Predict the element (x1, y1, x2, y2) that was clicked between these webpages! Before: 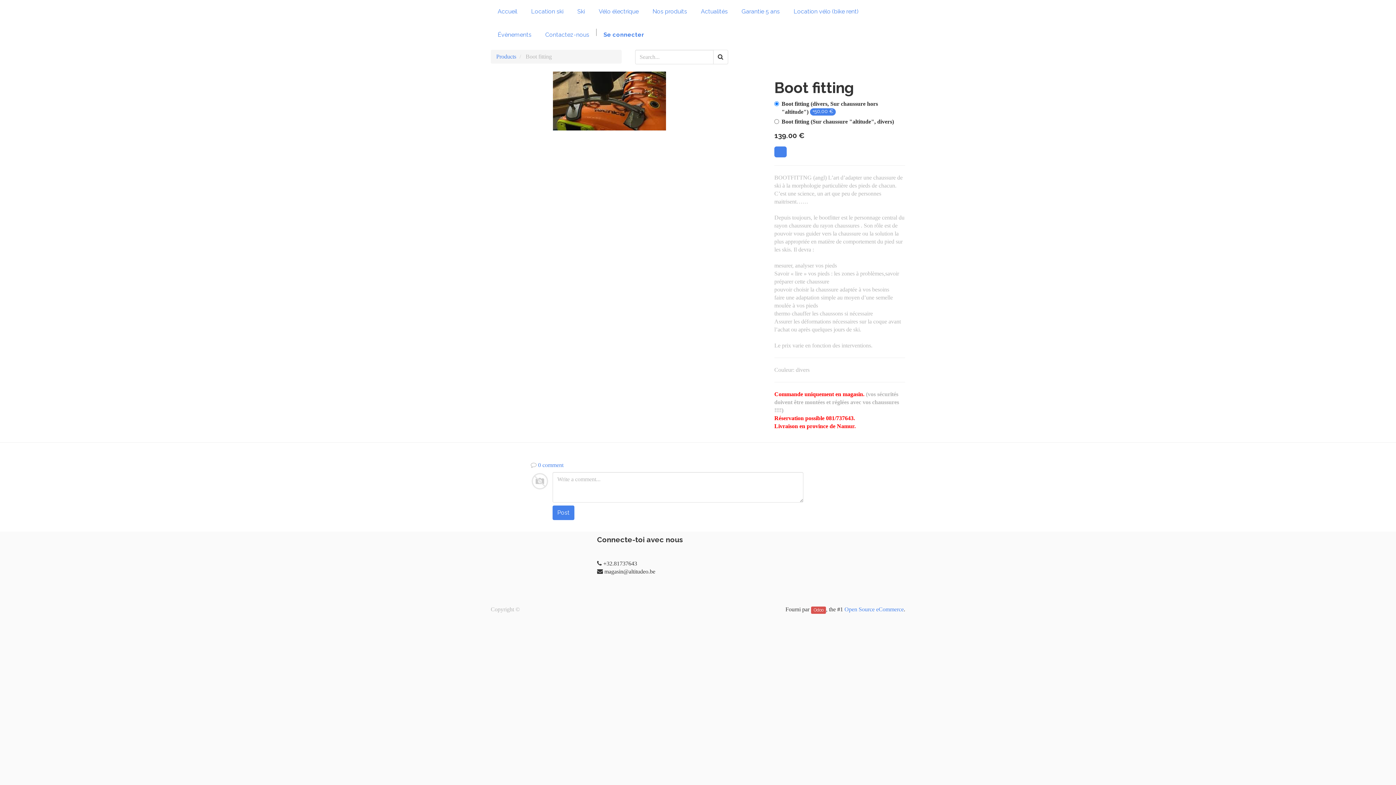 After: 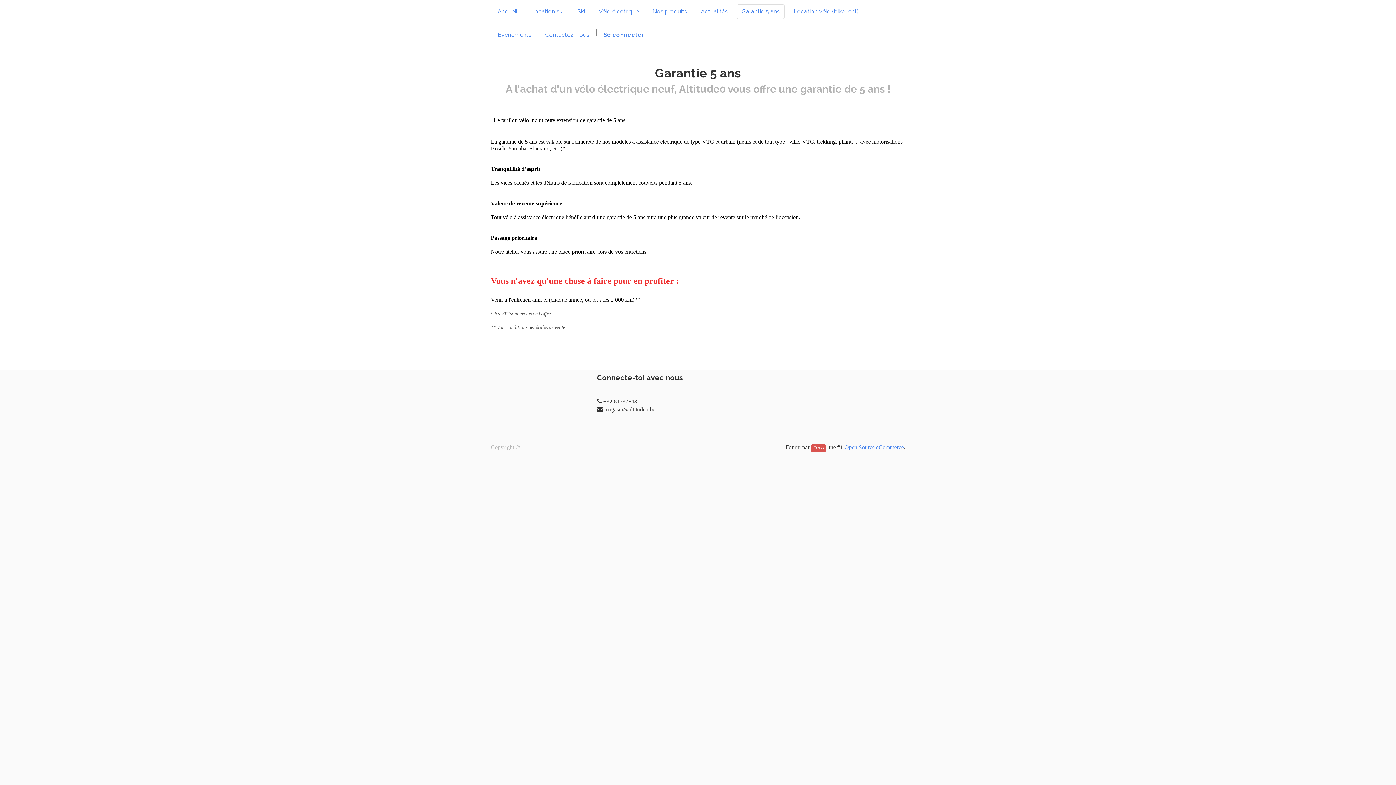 Action: label: Garantie 5 ans bbox: (737, 4, 784, 18)